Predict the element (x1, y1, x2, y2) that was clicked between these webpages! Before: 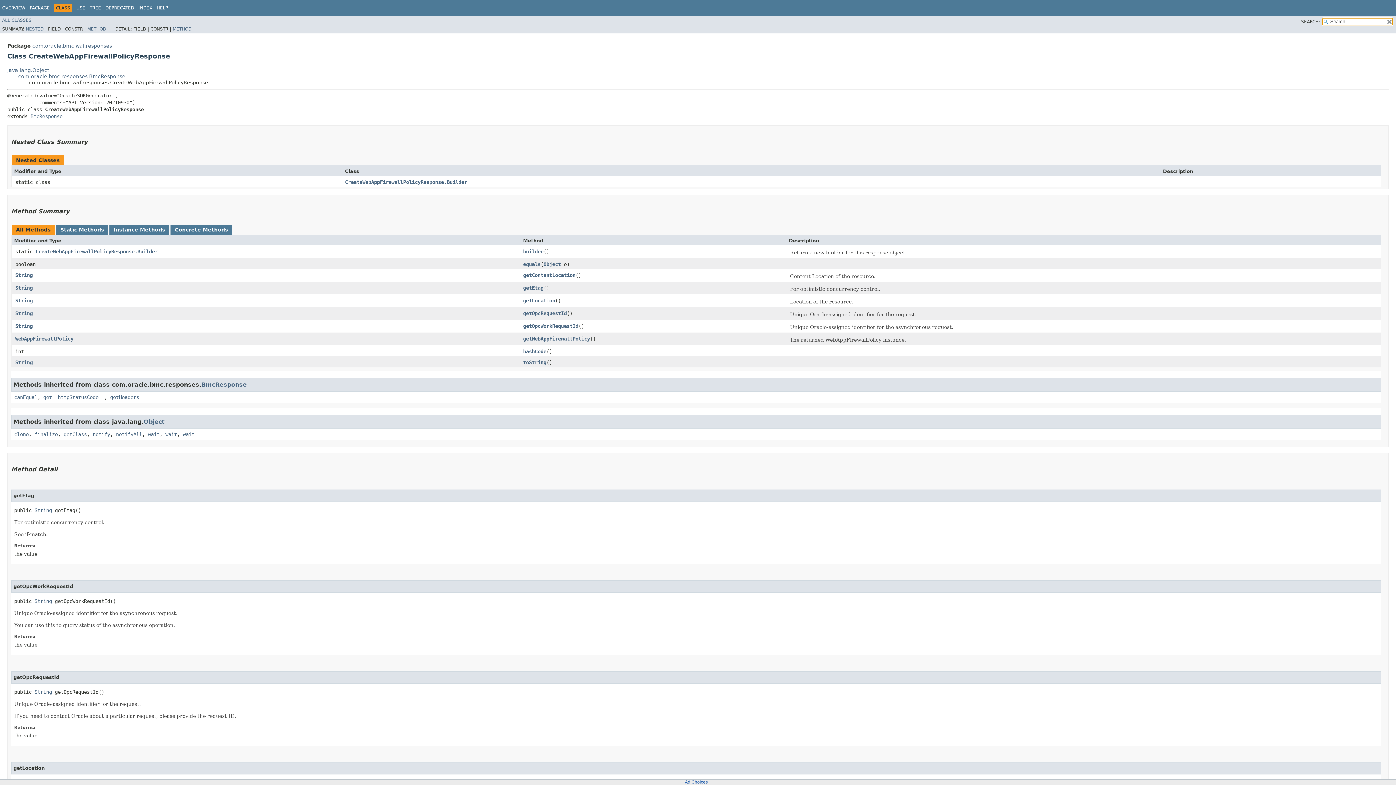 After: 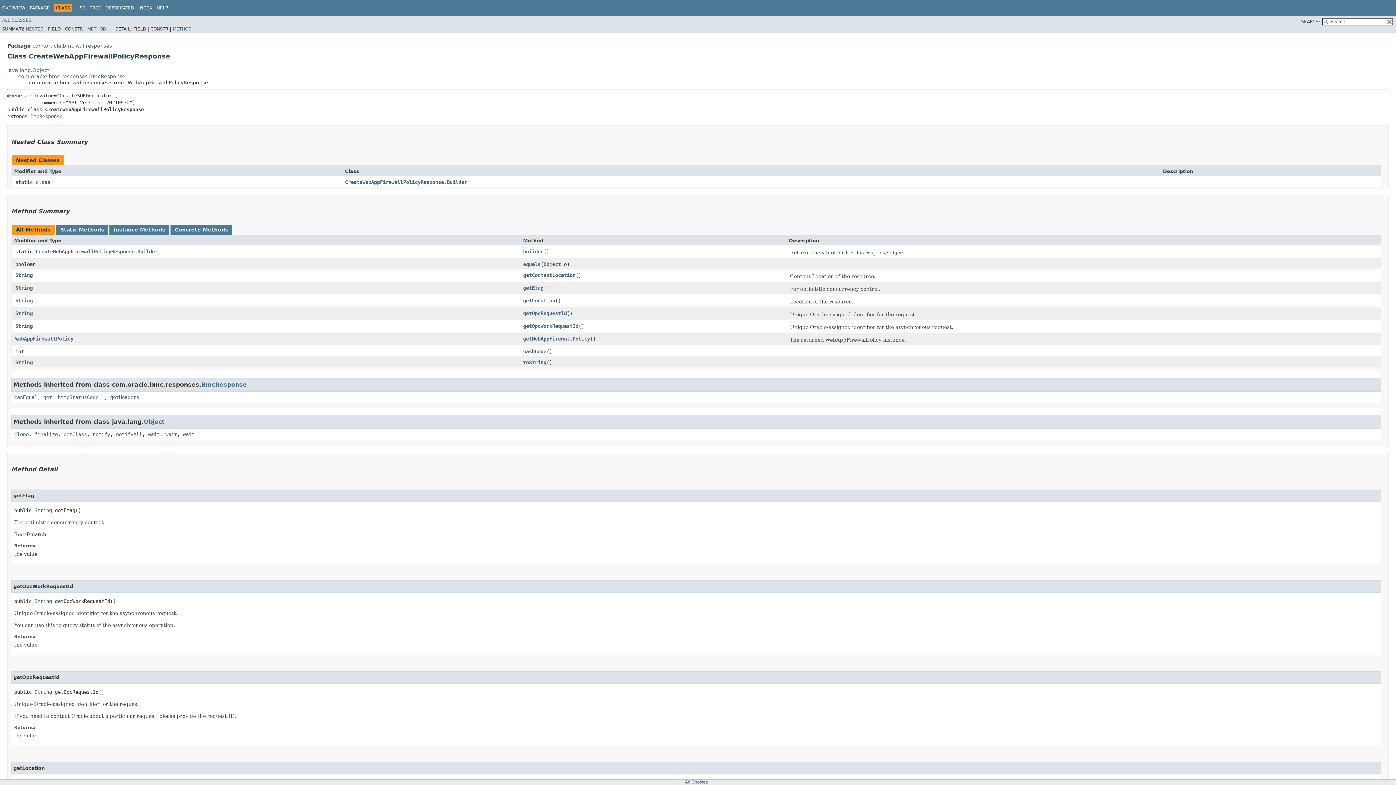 Action: label: Ad Choices bbox: (685, 780, 708, 785)